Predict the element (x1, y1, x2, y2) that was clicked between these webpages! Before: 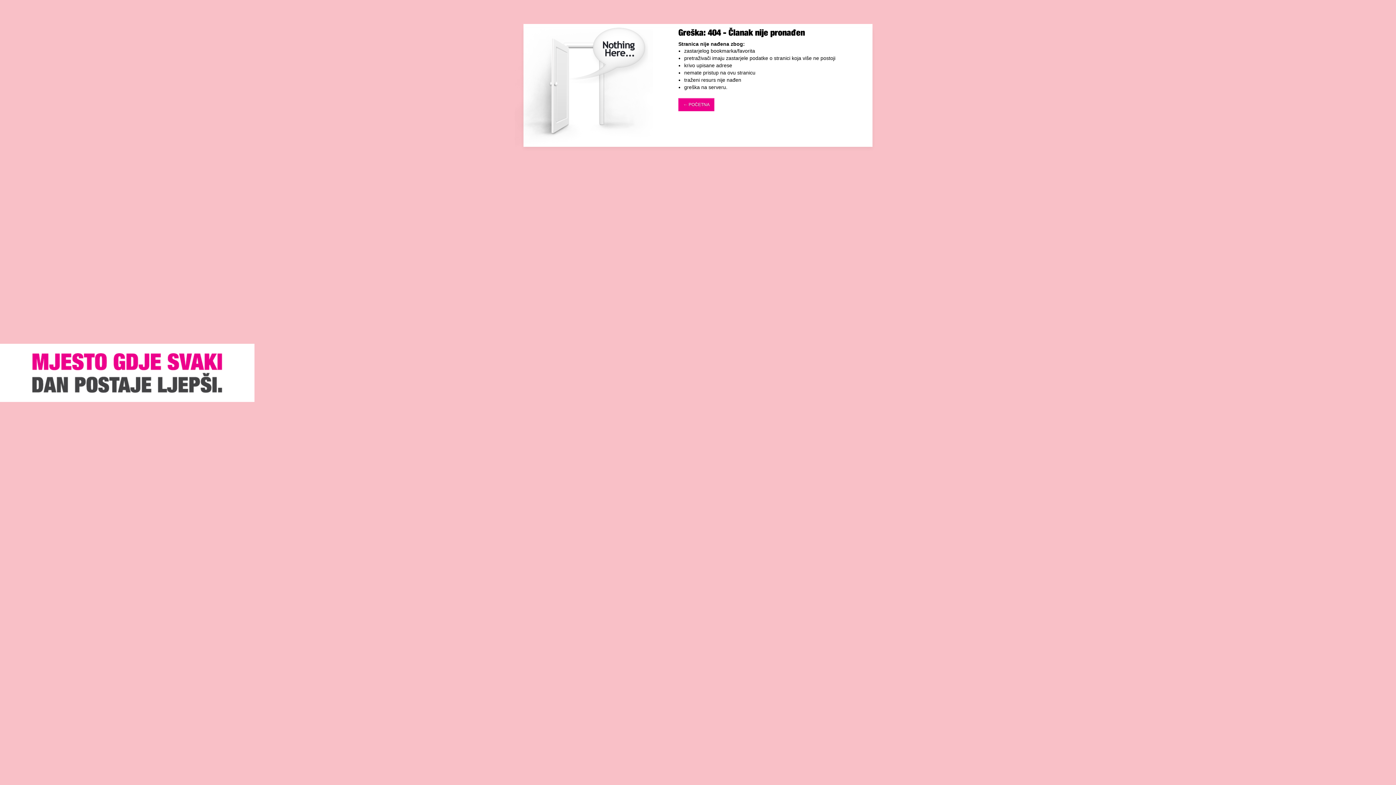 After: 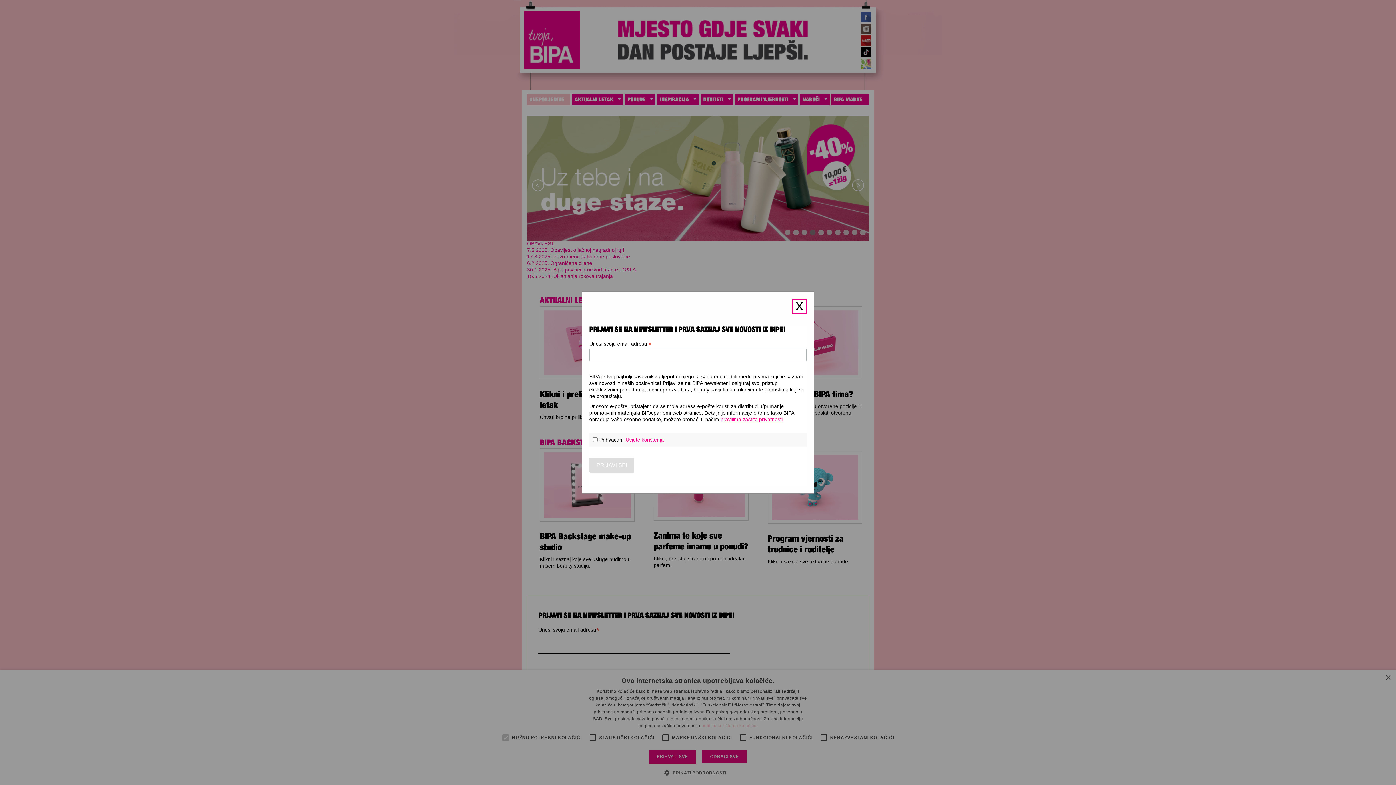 Action: label: ← POČETNA bbox: (678, 98, 714, 111)